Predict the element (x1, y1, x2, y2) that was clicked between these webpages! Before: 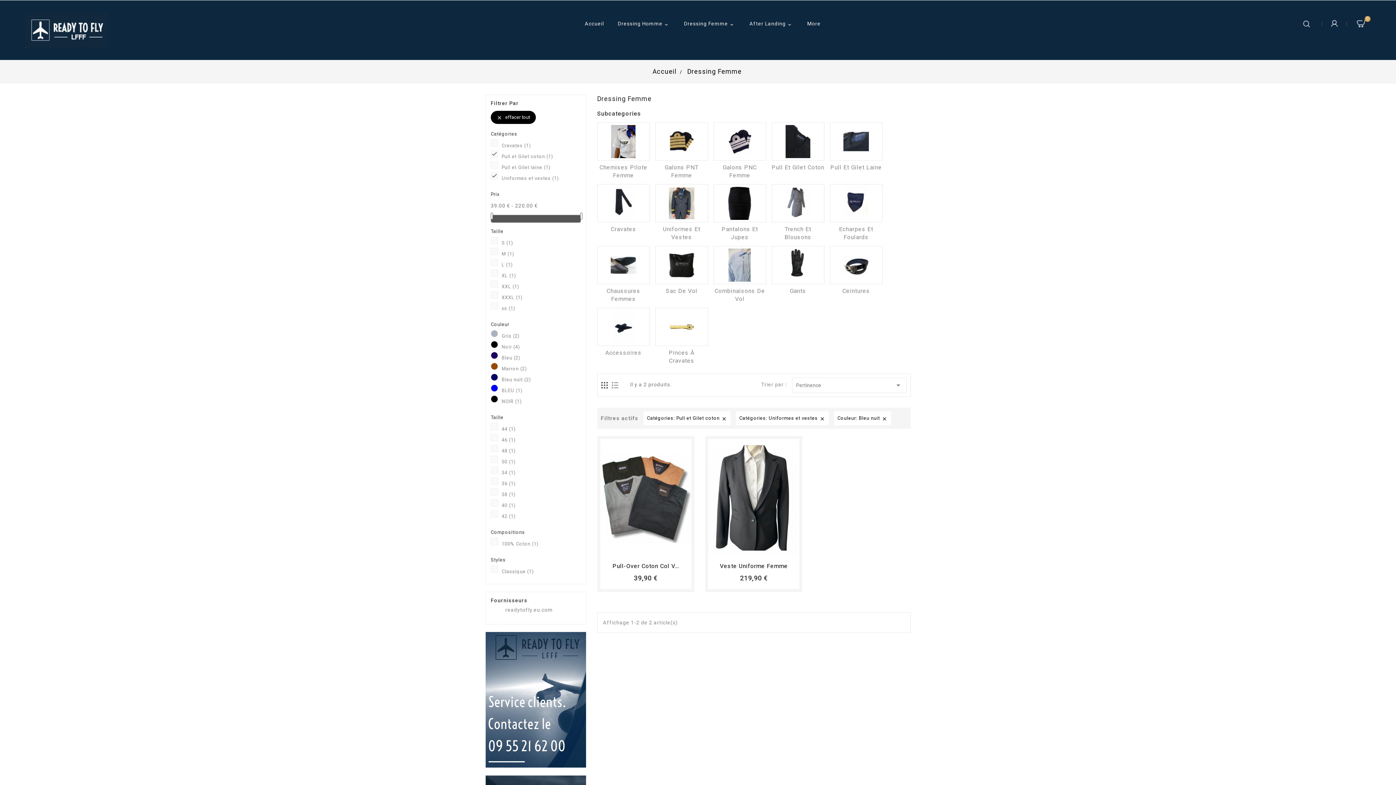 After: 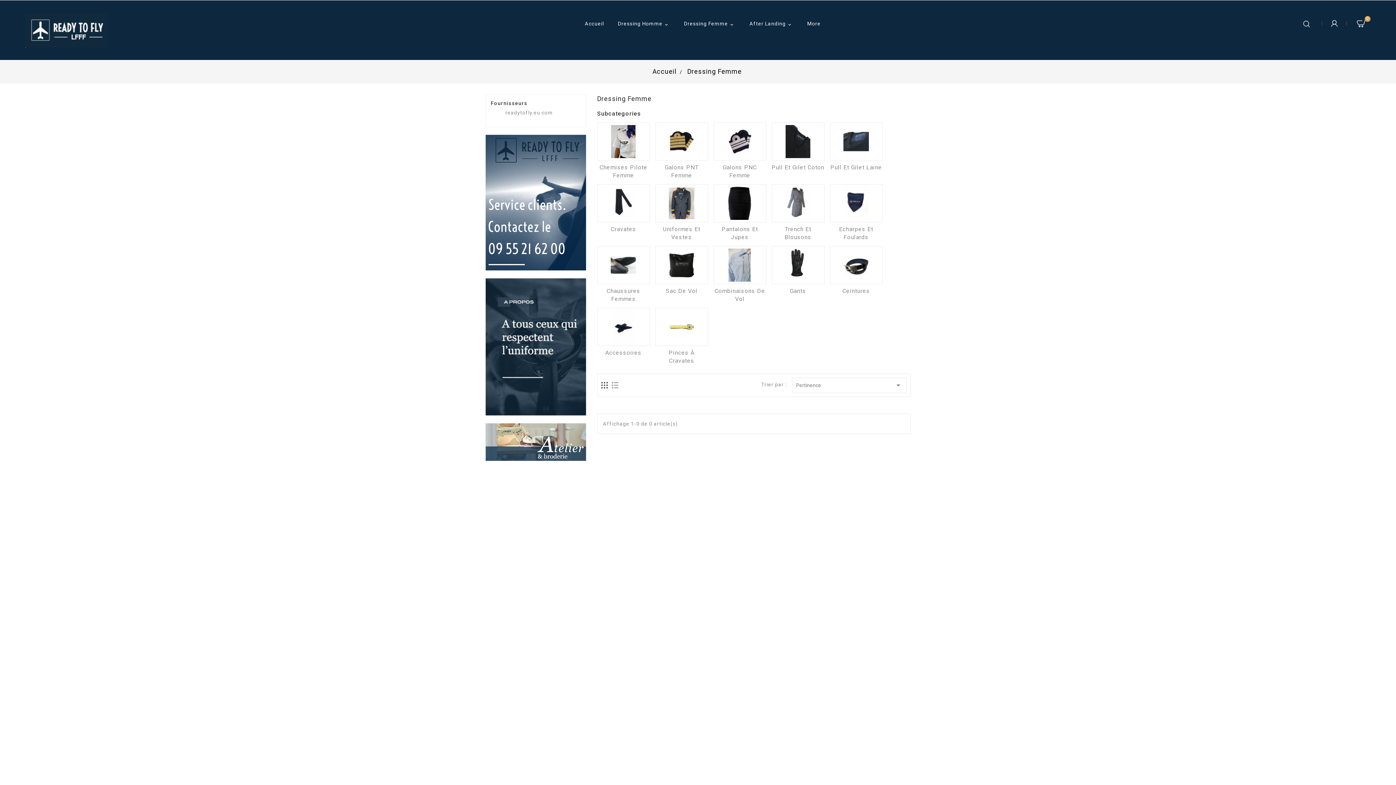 Action: bbox: (501, 239, 580, 246) label: S (1)